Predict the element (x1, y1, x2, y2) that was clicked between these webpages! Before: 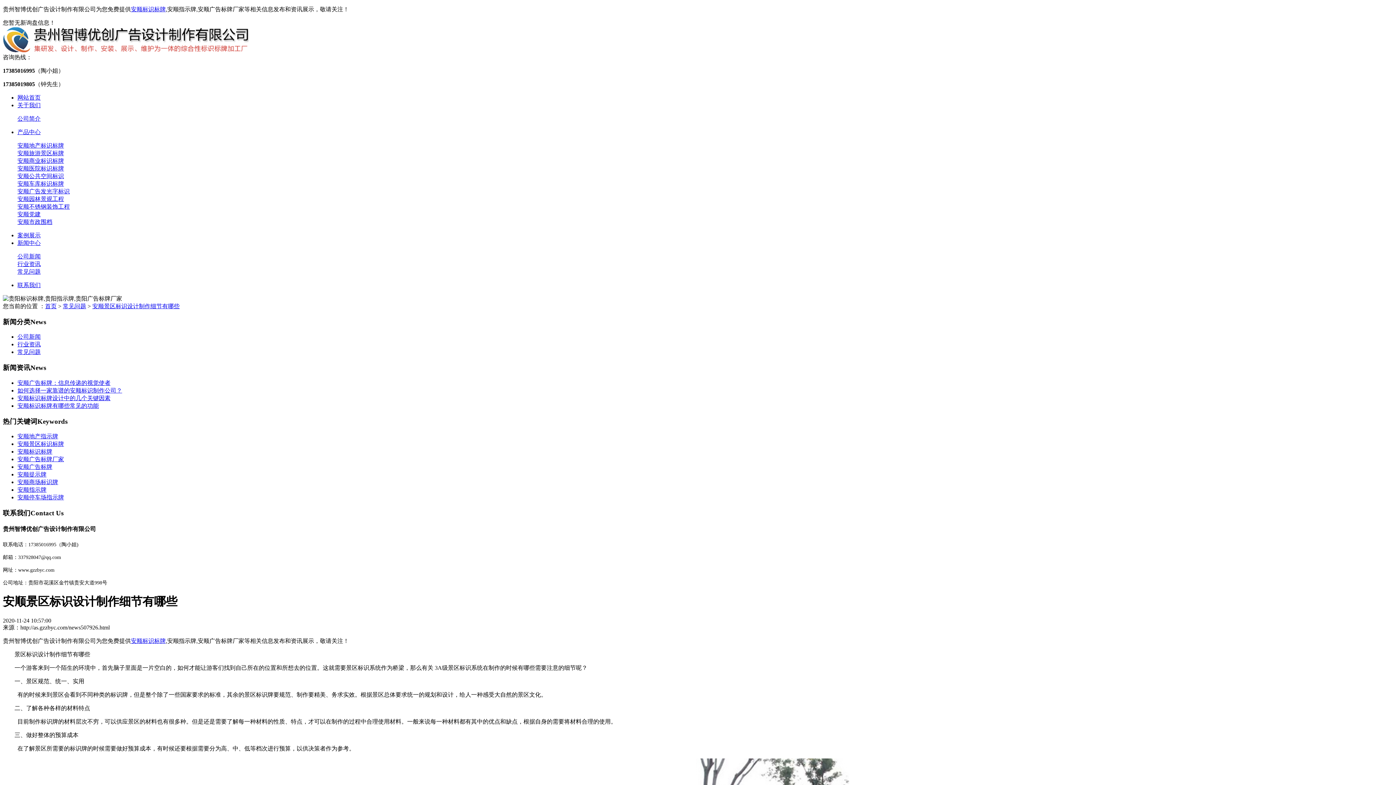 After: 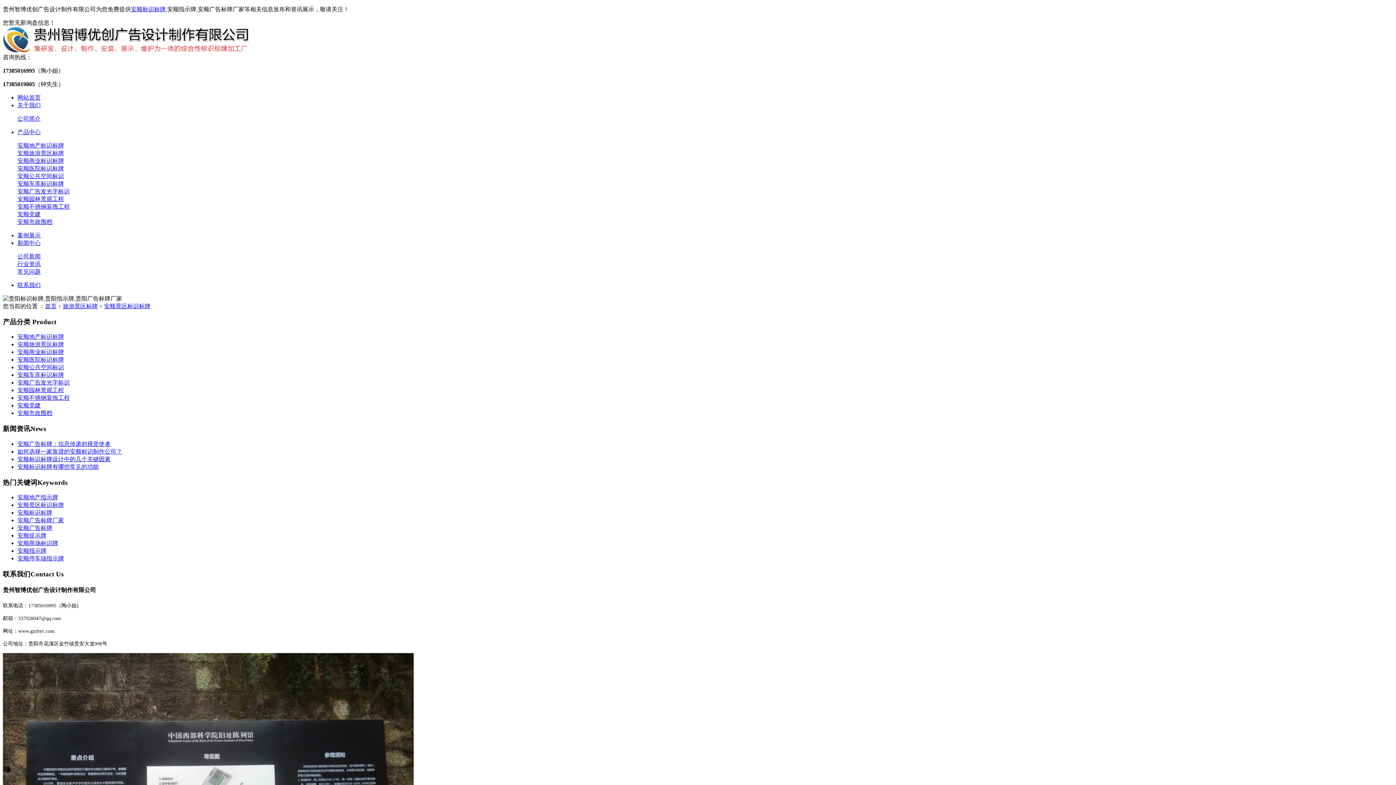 Action: label: 安顺景区标识标牌 bbox: (17, 441, 64, 447)